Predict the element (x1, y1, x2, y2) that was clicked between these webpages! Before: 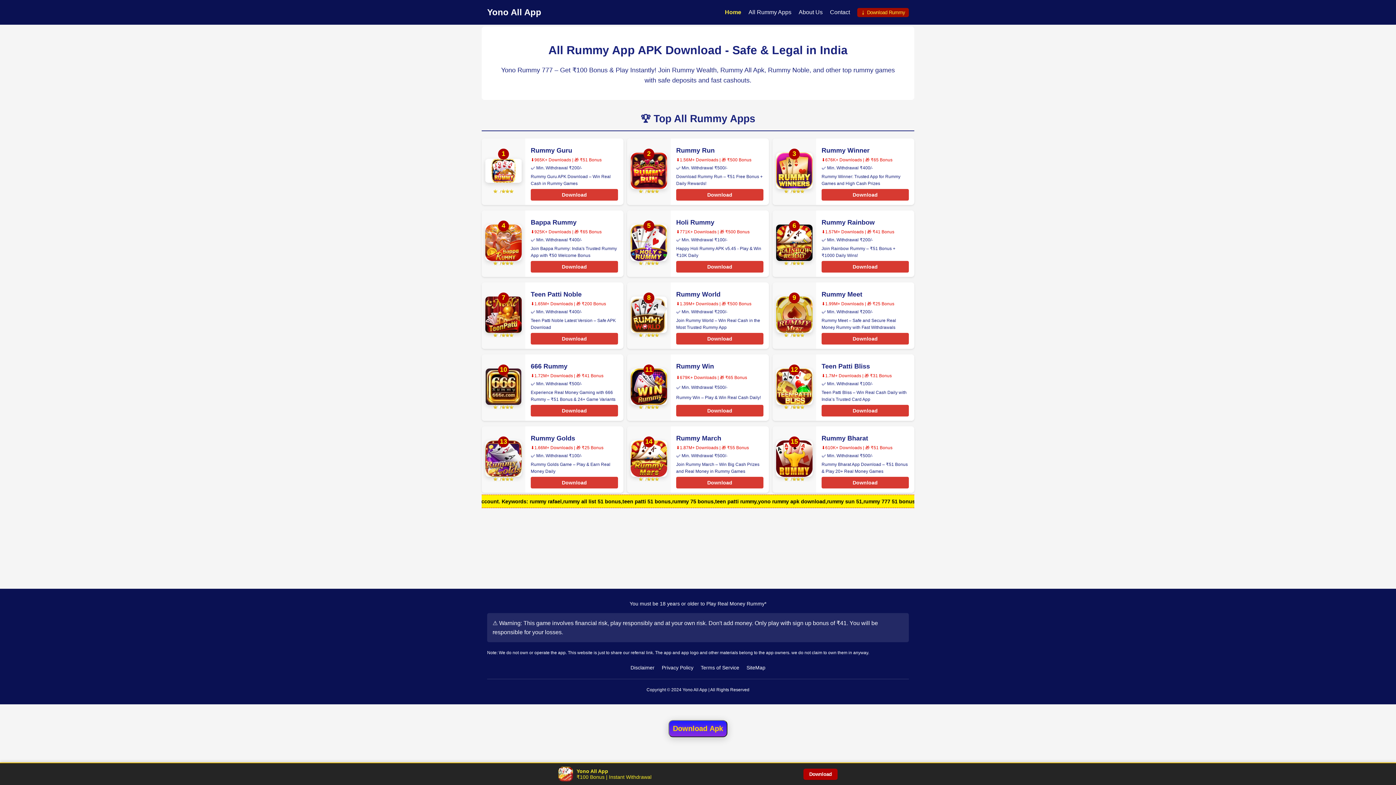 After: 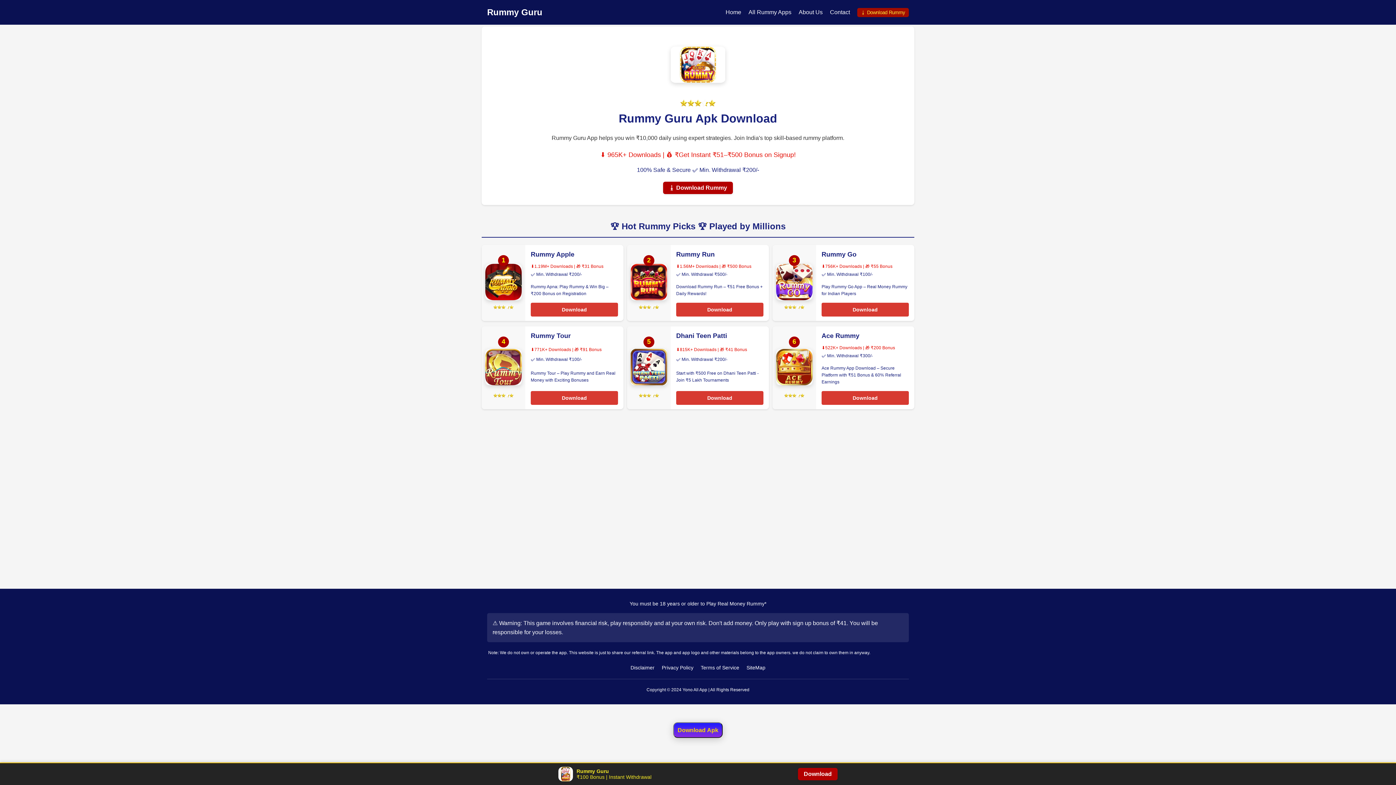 Action: bbox: (530, 146, 572, 154) label: Rummy Guru